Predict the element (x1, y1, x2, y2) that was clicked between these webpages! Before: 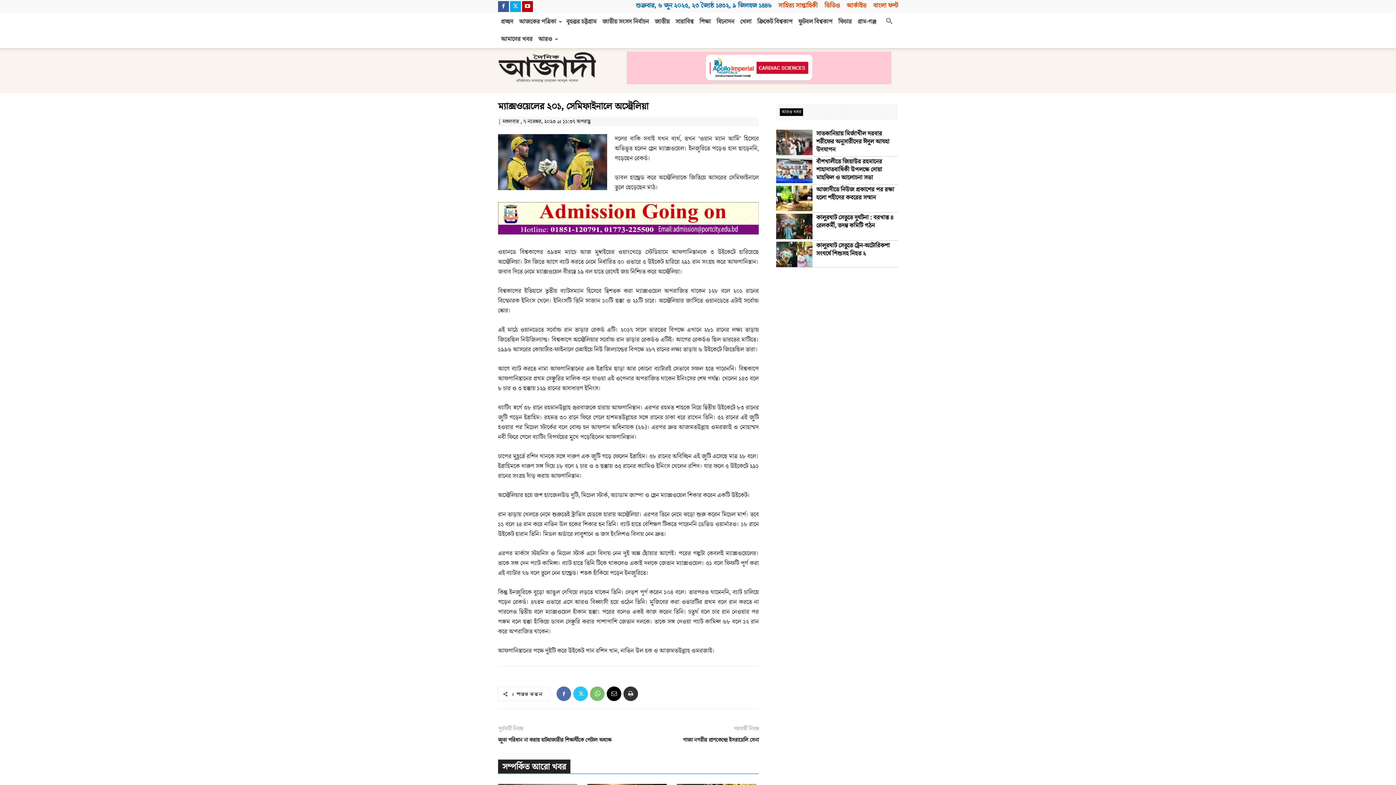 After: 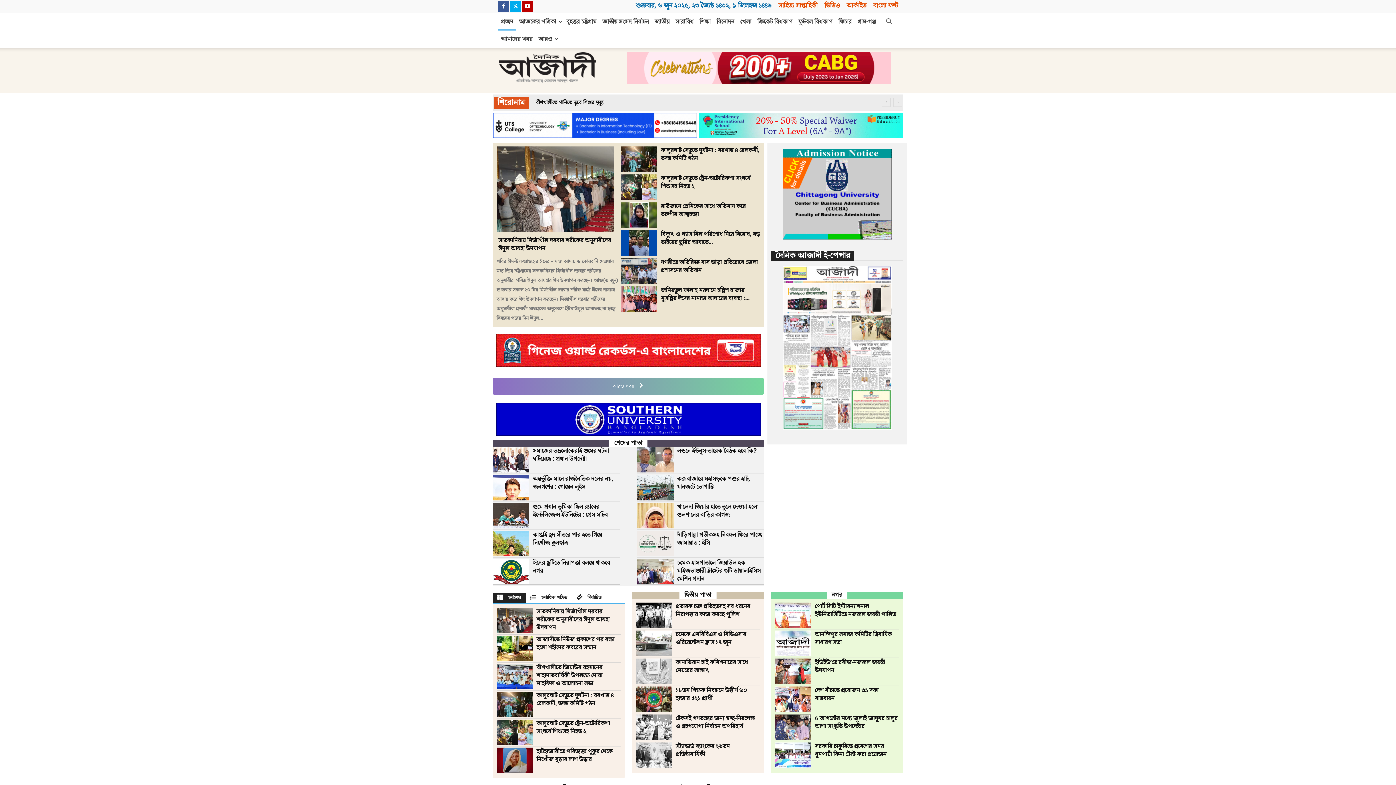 Action: bbox: (498, 13, 516, 30) label: প্রচ্ছদ